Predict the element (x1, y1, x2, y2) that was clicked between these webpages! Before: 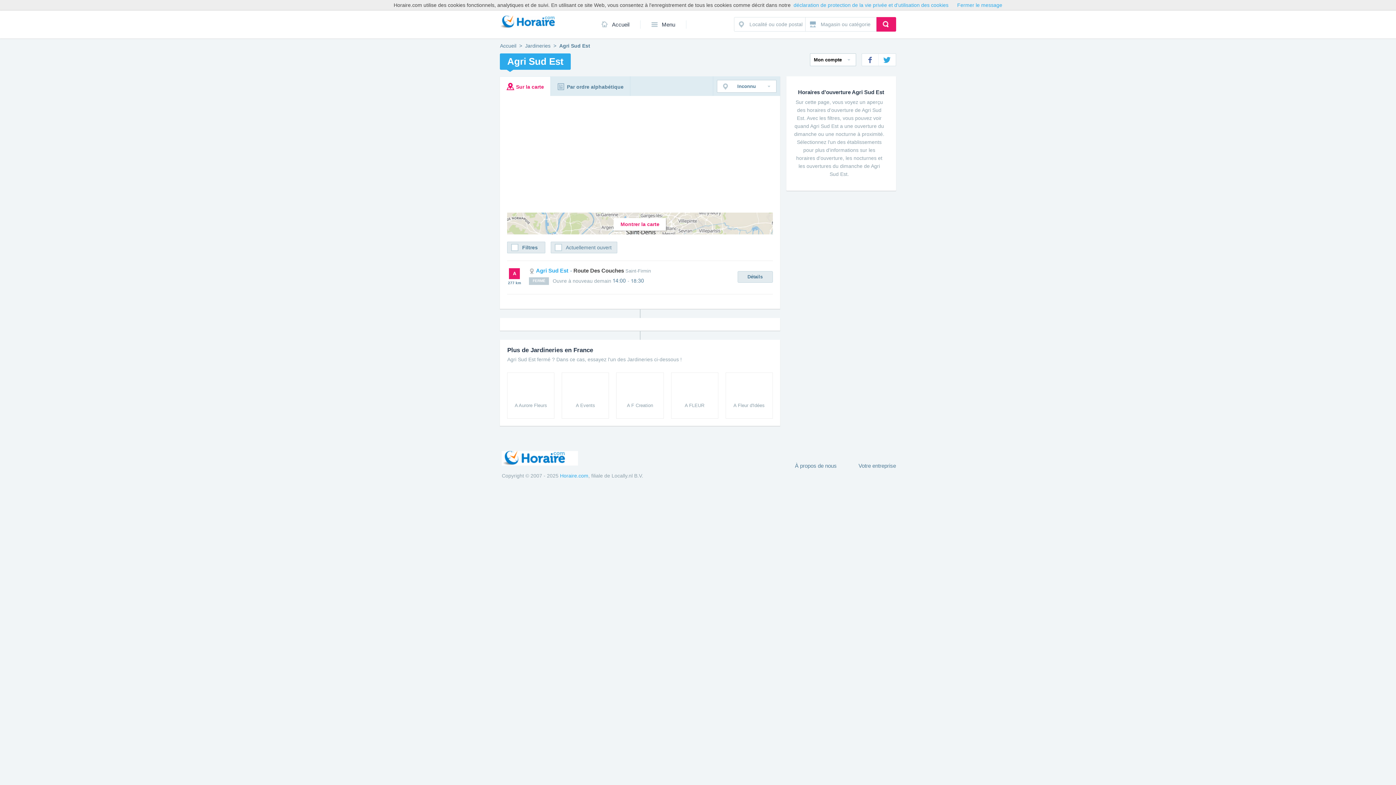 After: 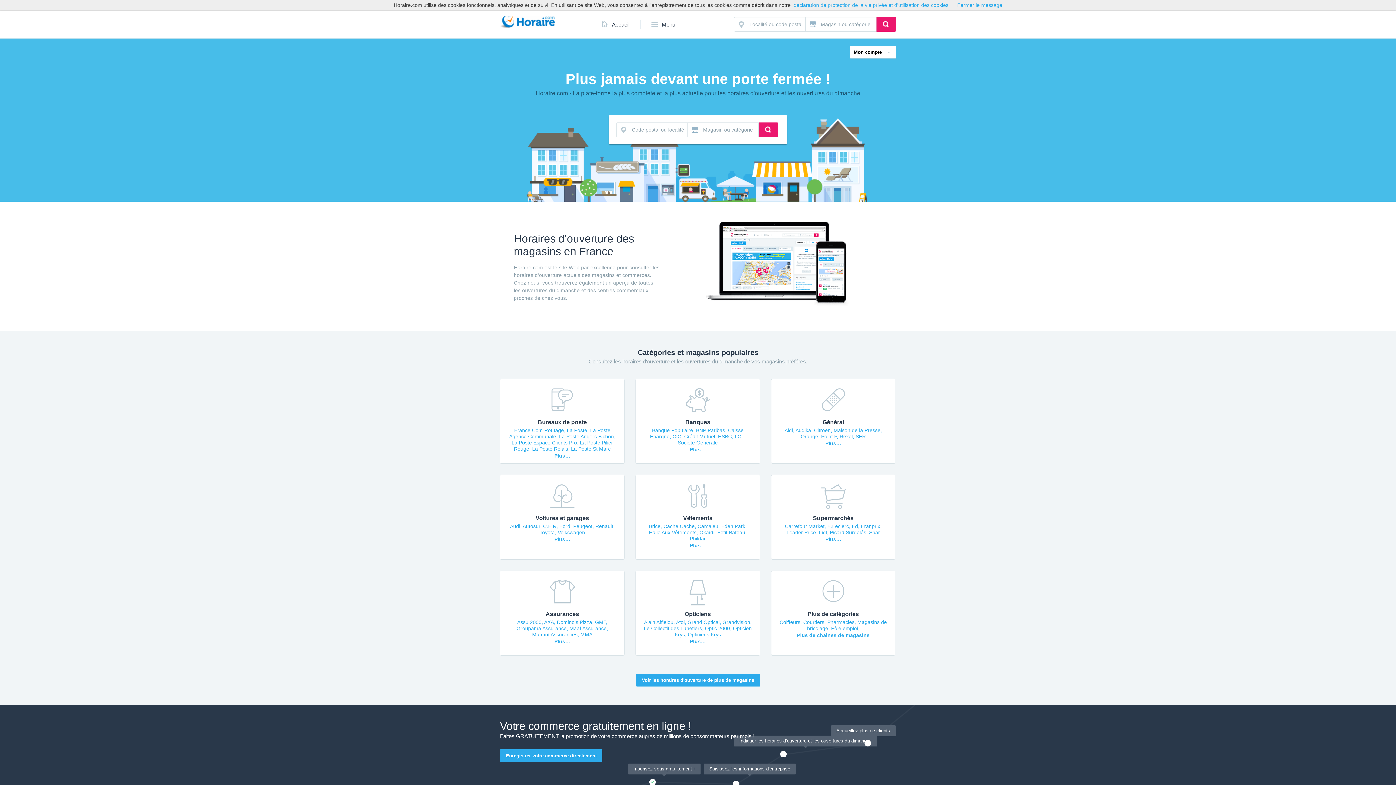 Action: bbox: (500, 15, 576, 28)